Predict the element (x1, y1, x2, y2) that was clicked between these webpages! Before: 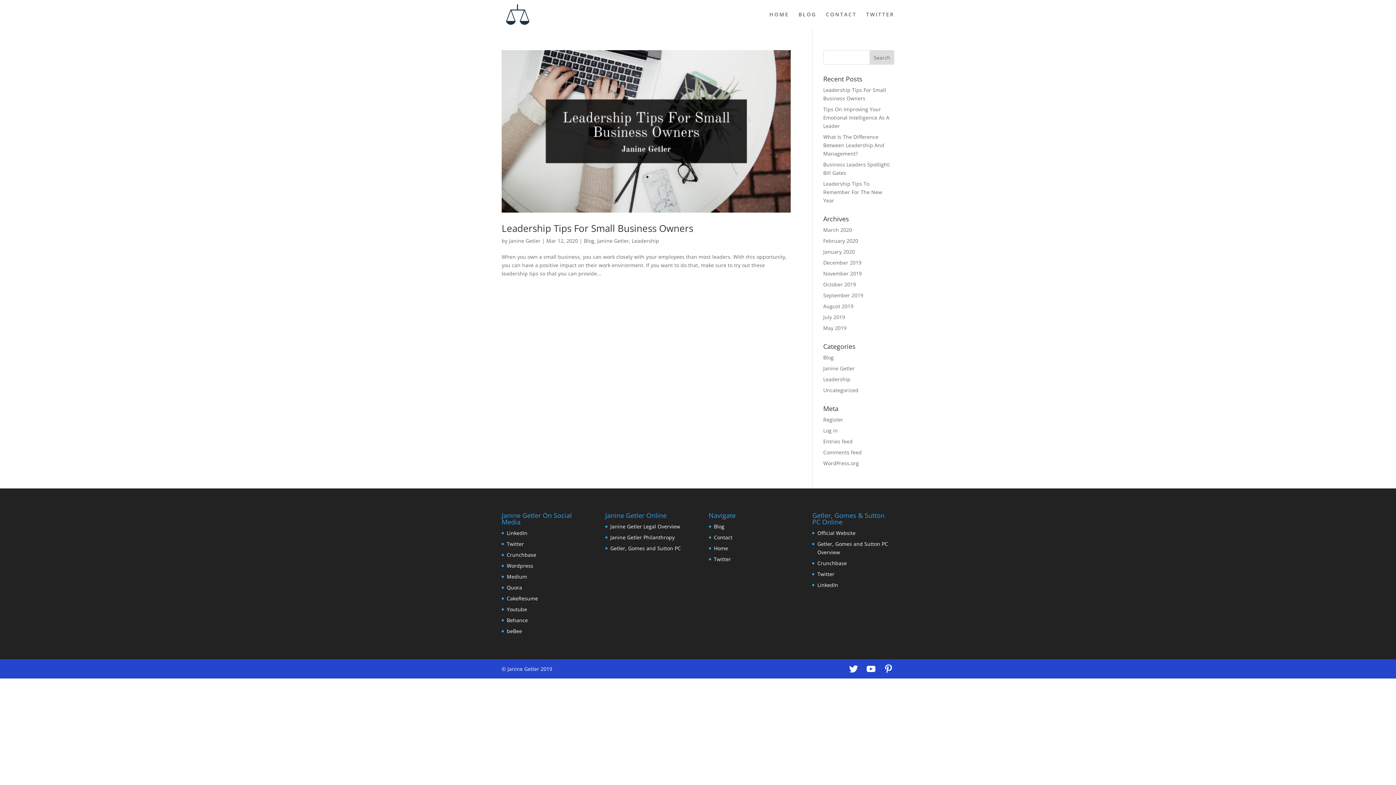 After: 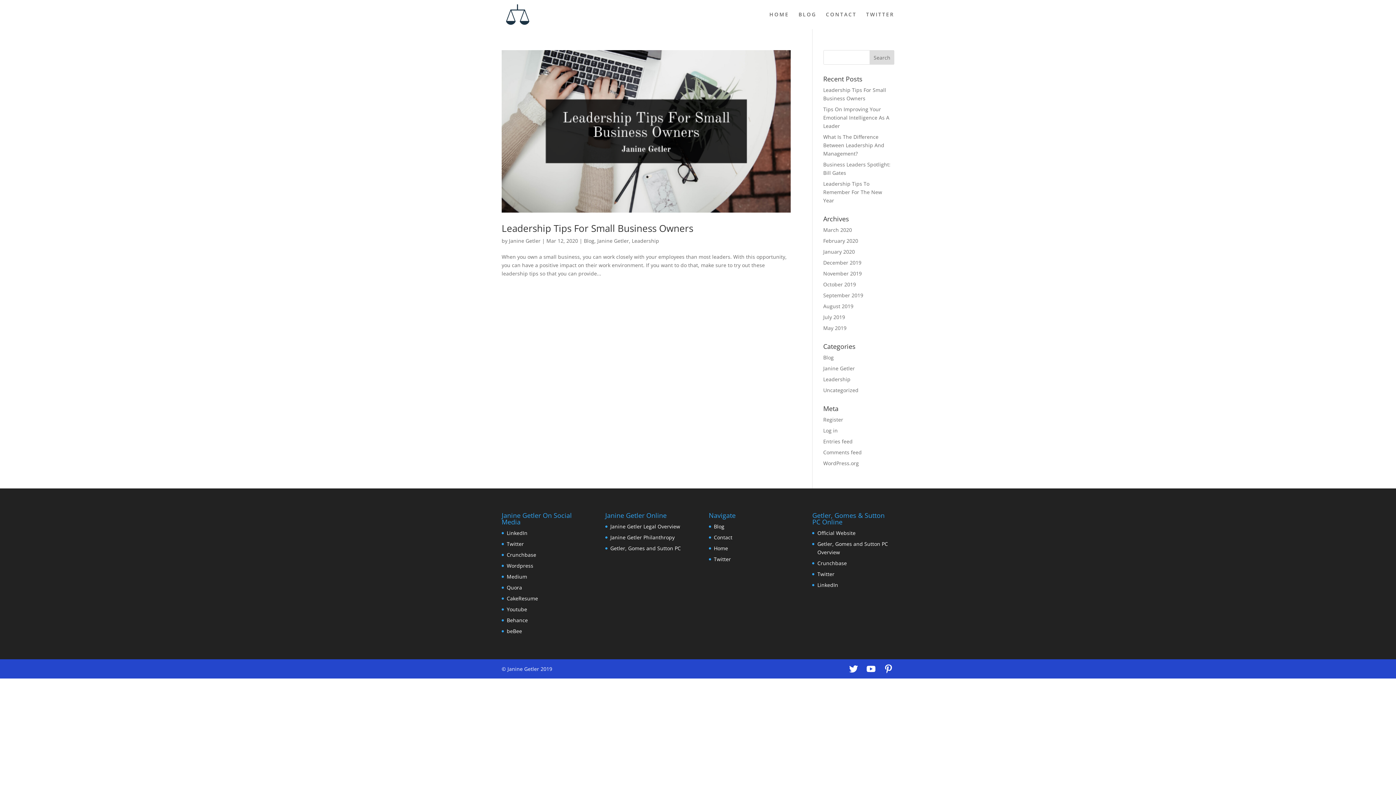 Action: bbox: (823, 226, 852, 233) label: March 2020